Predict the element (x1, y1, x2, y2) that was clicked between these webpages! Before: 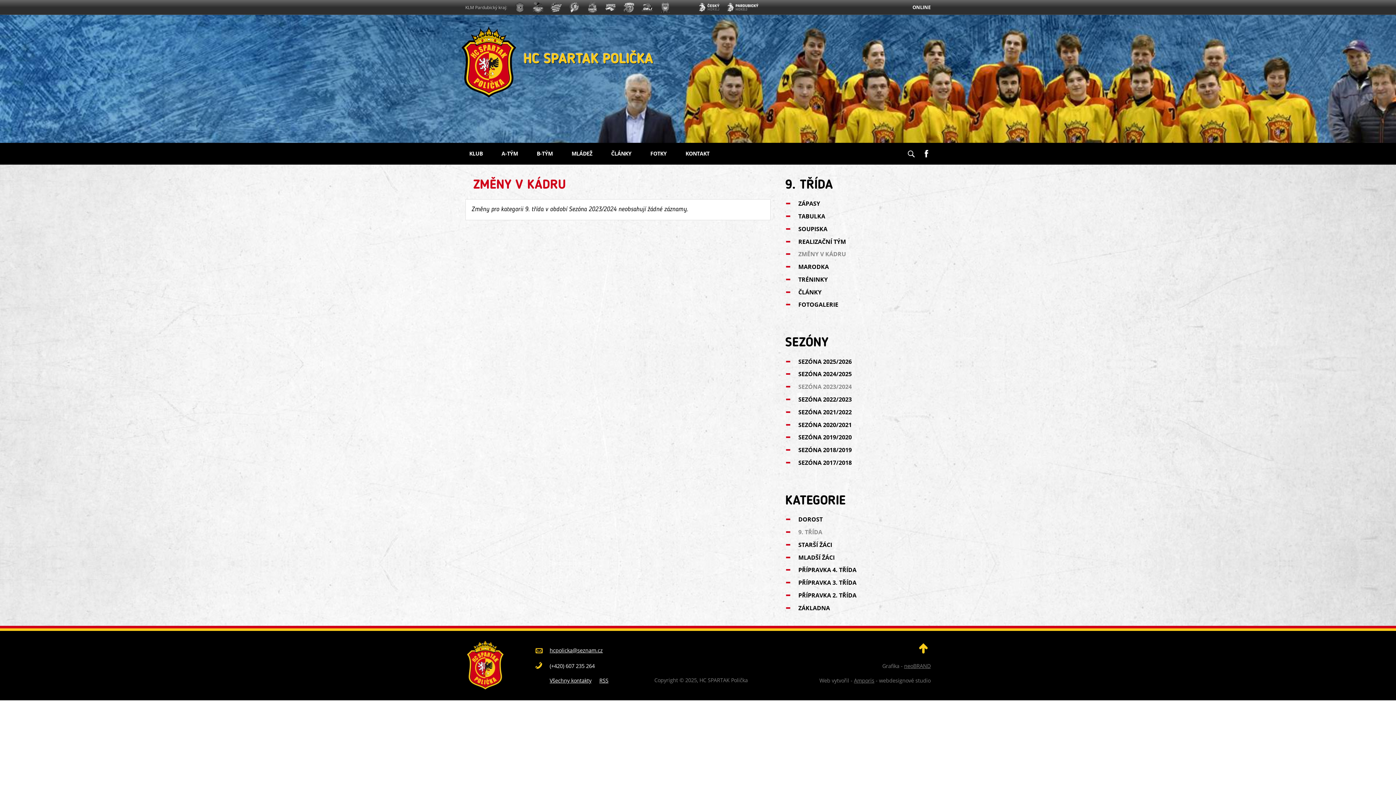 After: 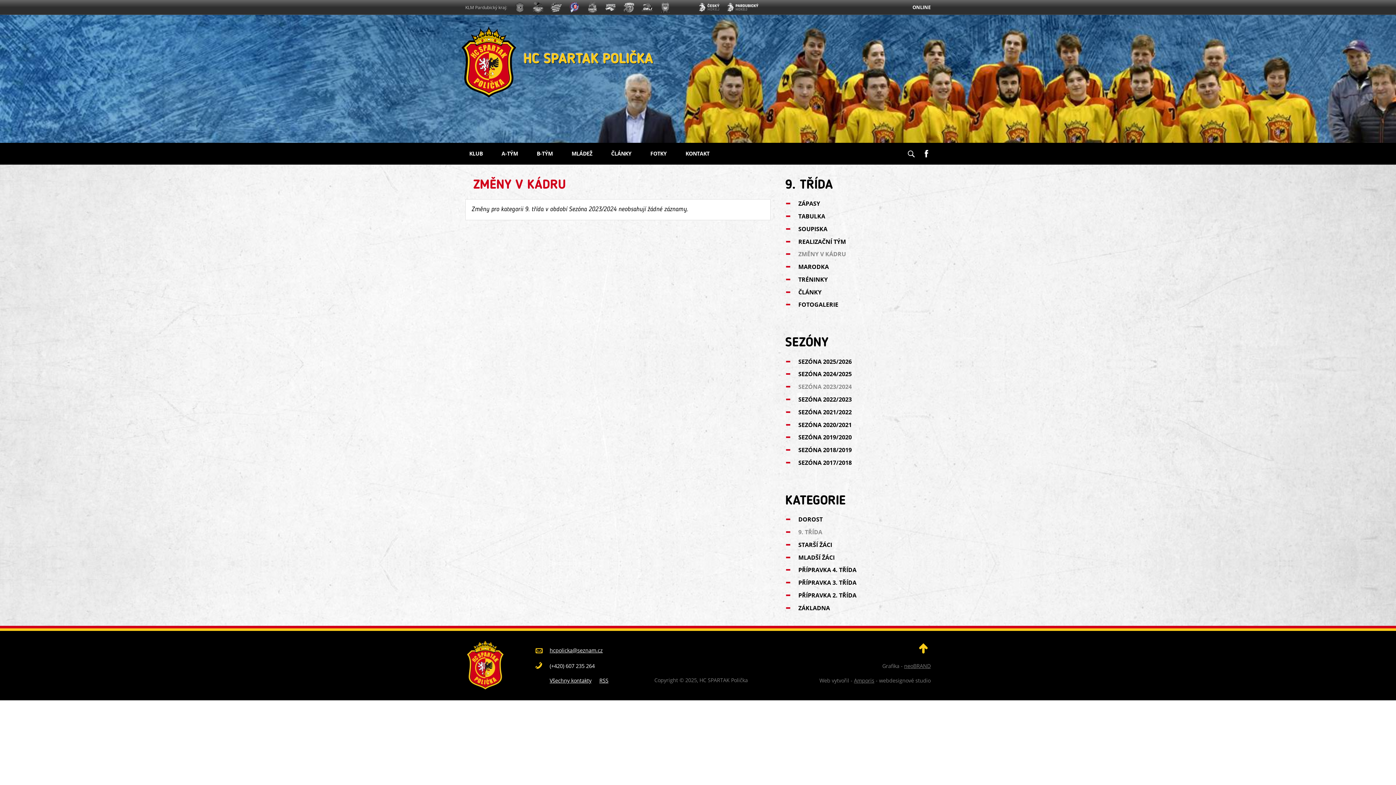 Action: bbox: (569, 1, 580, 14)